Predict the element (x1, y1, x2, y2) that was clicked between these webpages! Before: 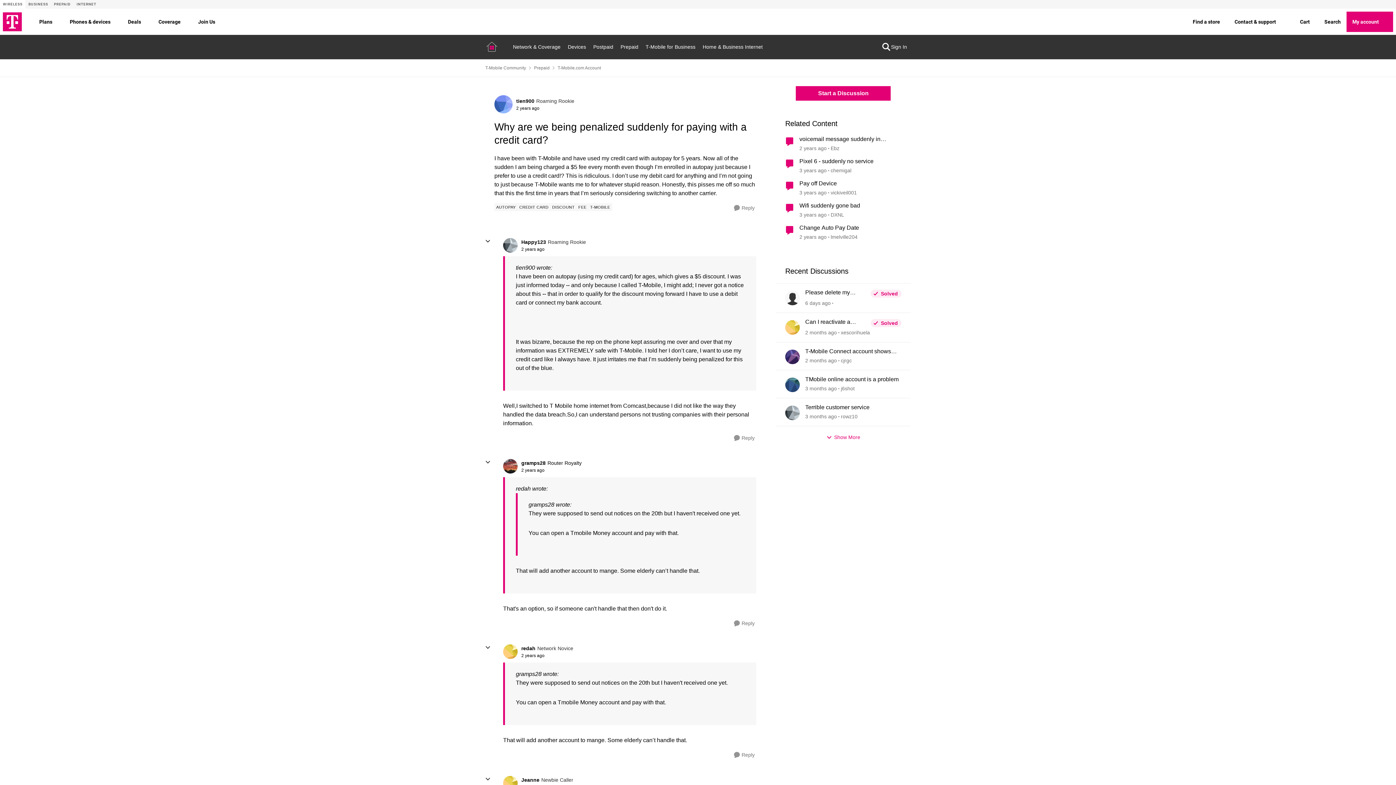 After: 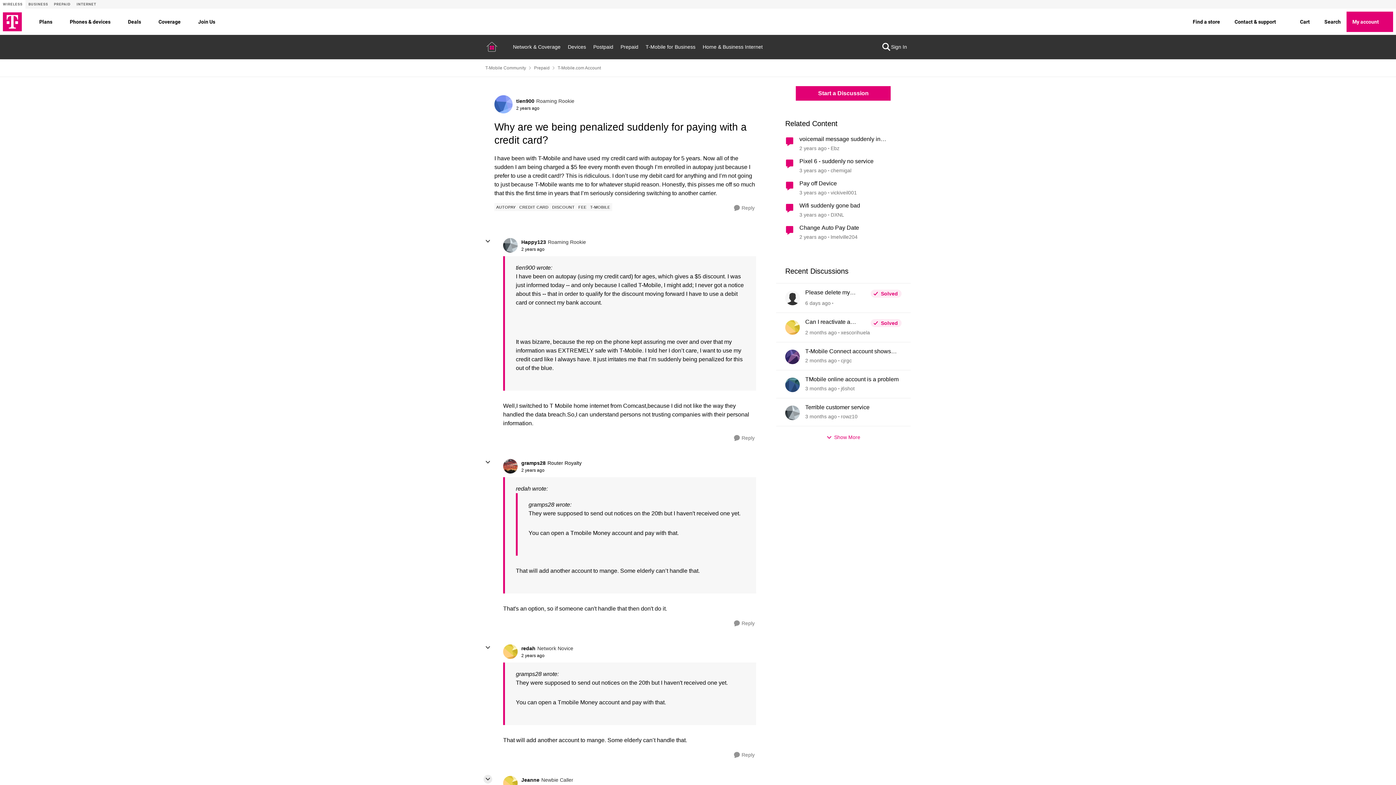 Action: bbox: (483, 775, 492, 784) label: collapse replies